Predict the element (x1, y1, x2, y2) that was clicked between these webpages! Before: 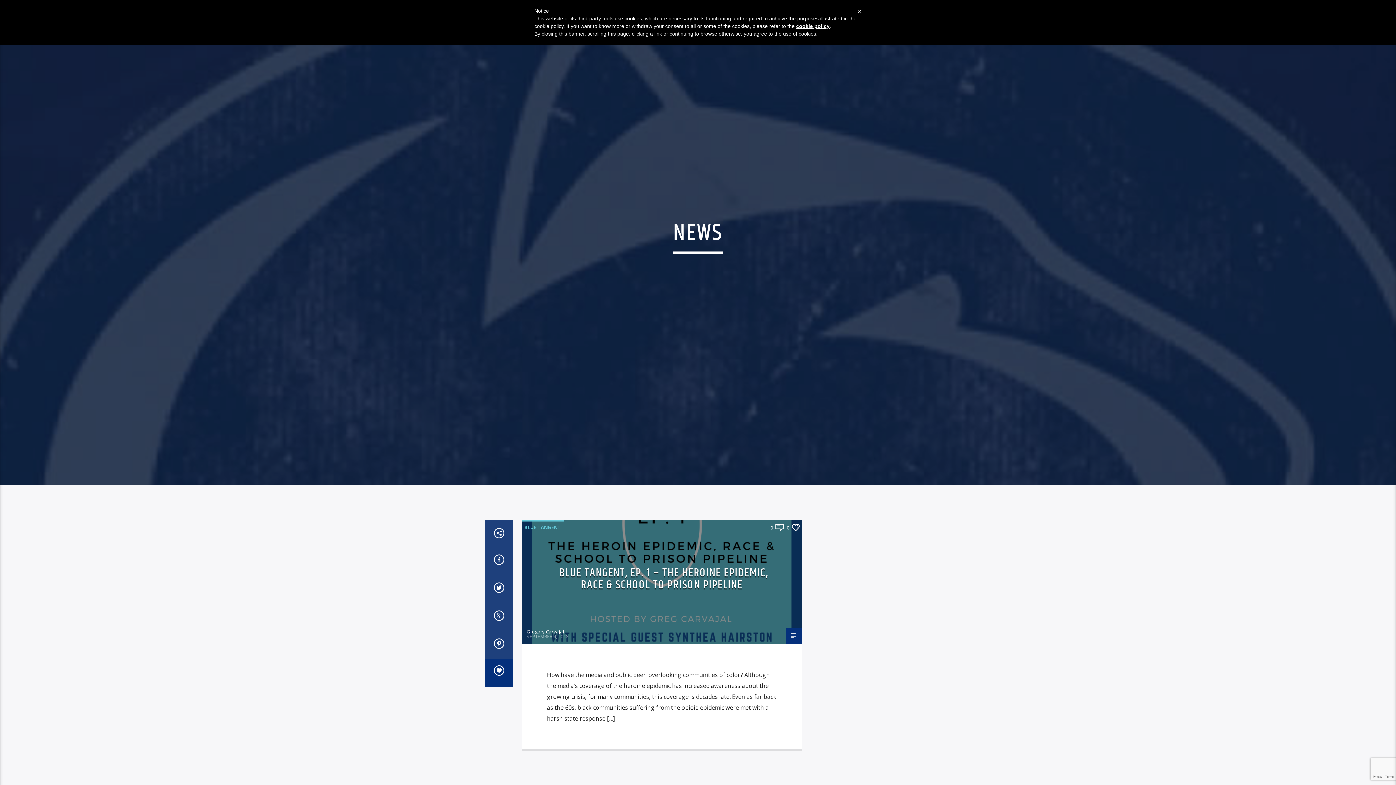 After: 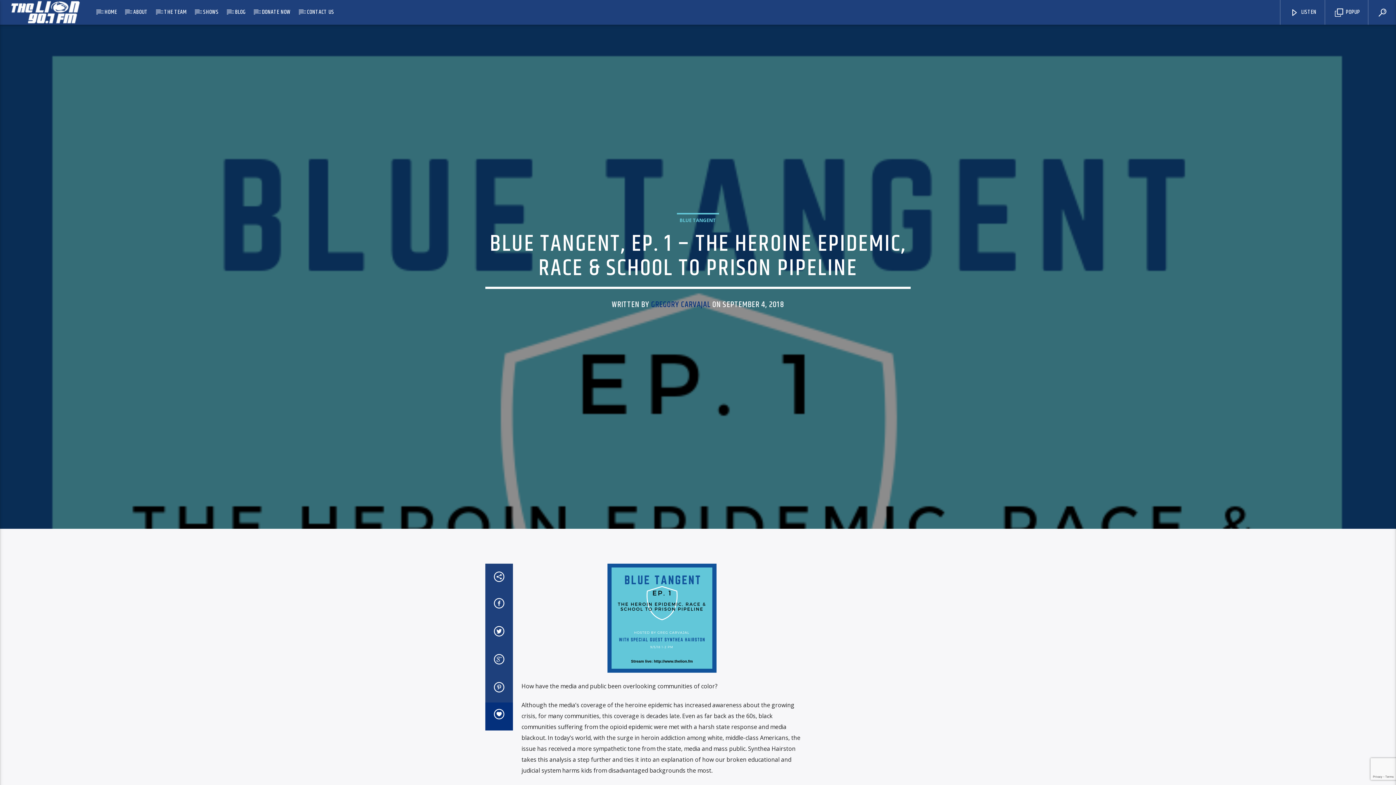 Action: bbox: (785, 628, 802, 644)